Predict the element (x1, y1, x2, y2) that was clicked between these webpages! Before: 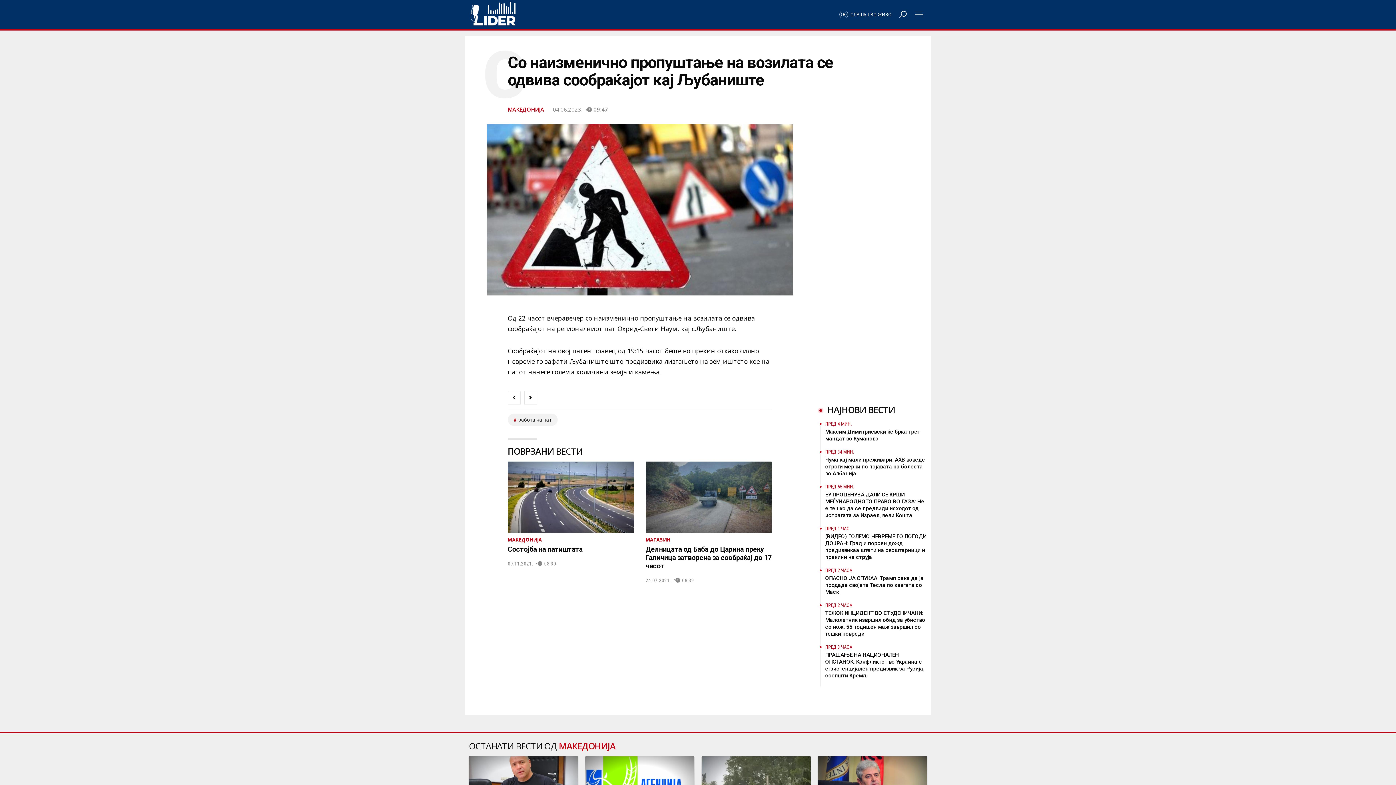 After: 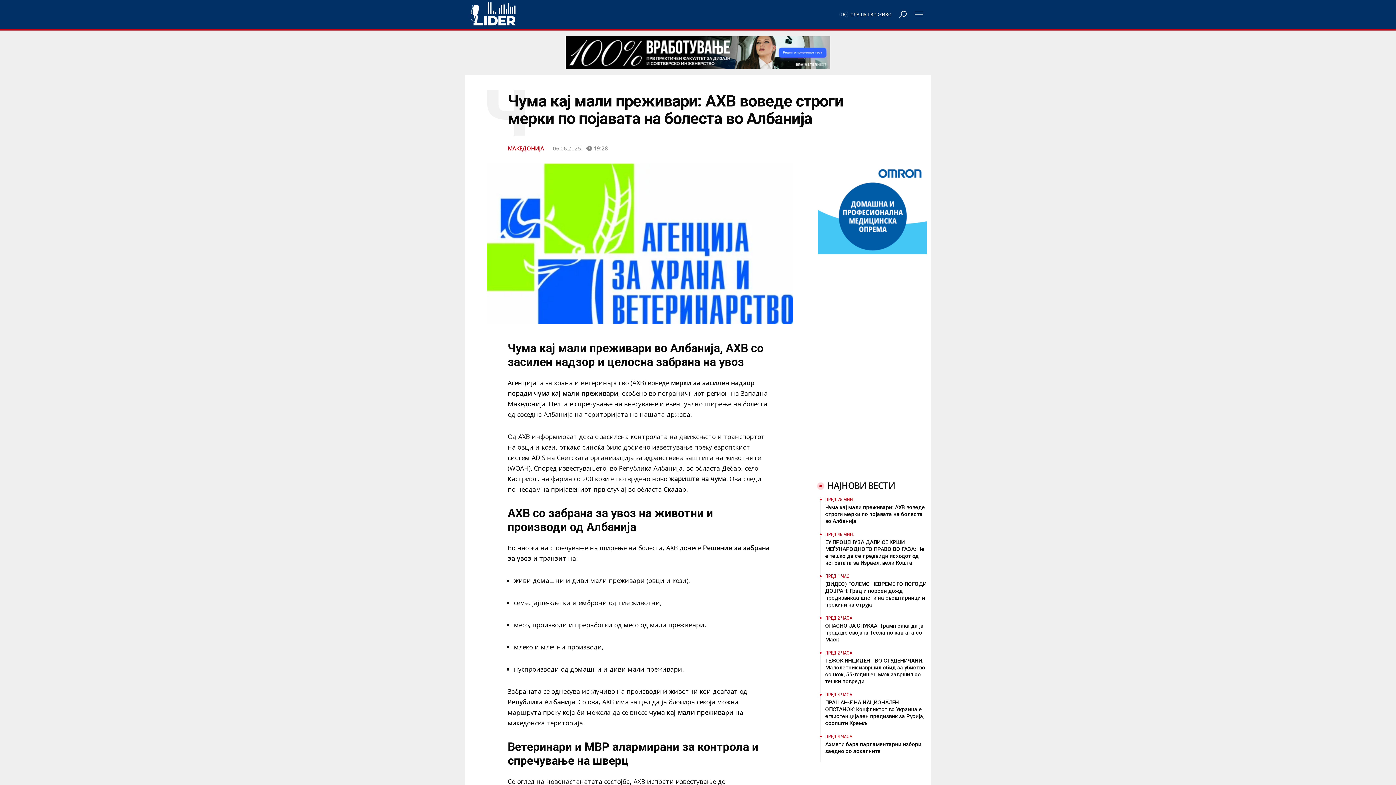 Action: label: ПРЕД 34 МИН.
Чума кај мали преживари: АХВ воведе строги мерки по појавата на болеста во Албанија bbox: (825, 449, 927, 477)